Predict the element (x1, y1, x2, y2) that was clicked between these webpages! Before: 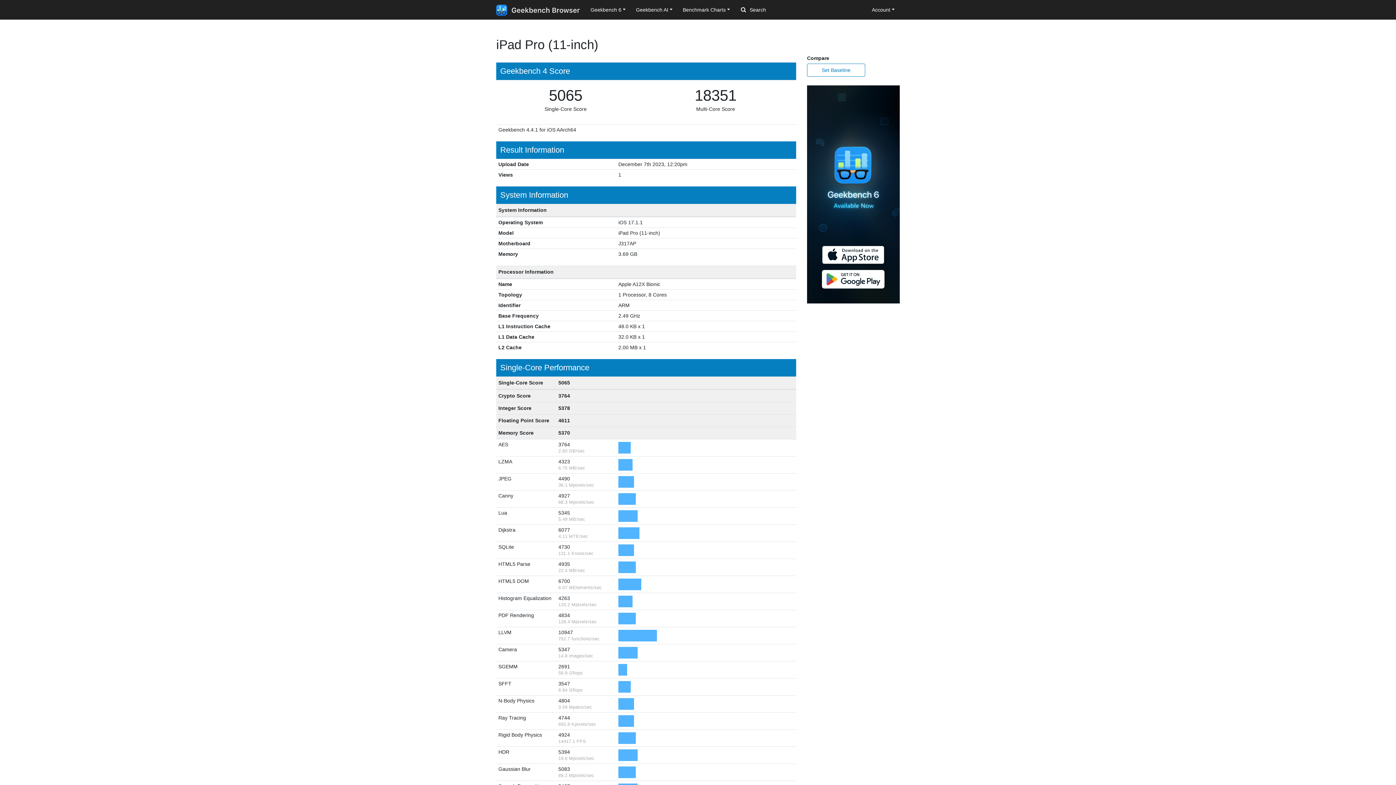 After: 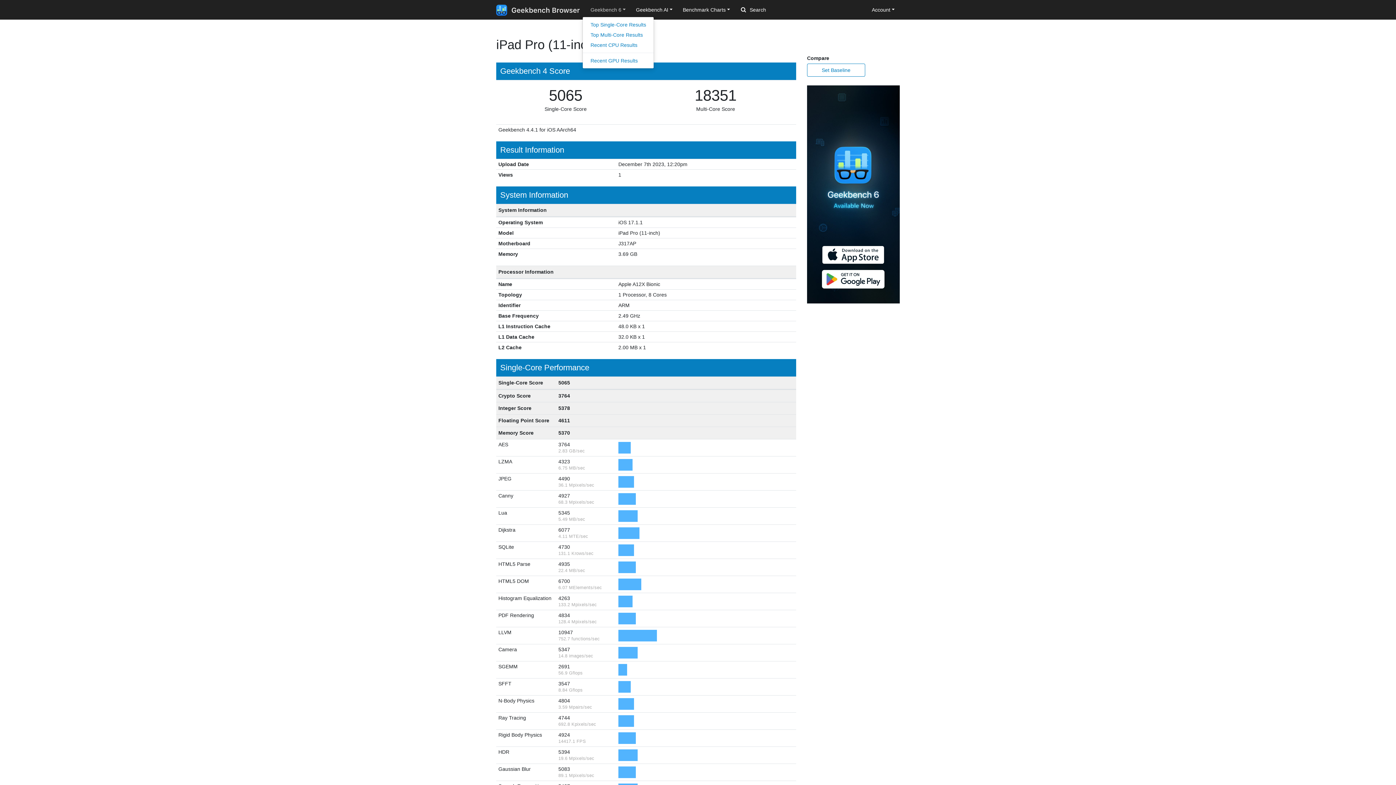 Action: label: Geekbench 6 bbox: (585, 3, 631, 16)